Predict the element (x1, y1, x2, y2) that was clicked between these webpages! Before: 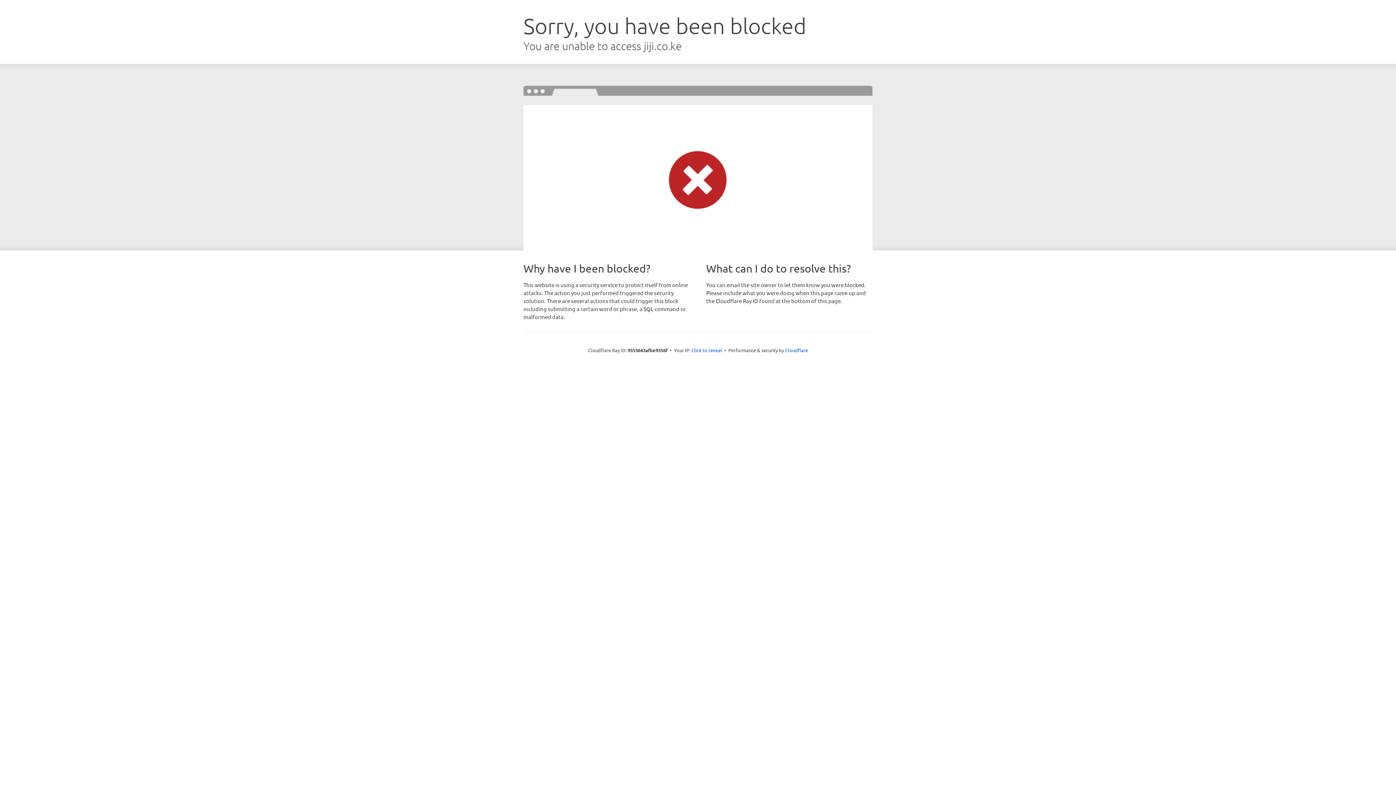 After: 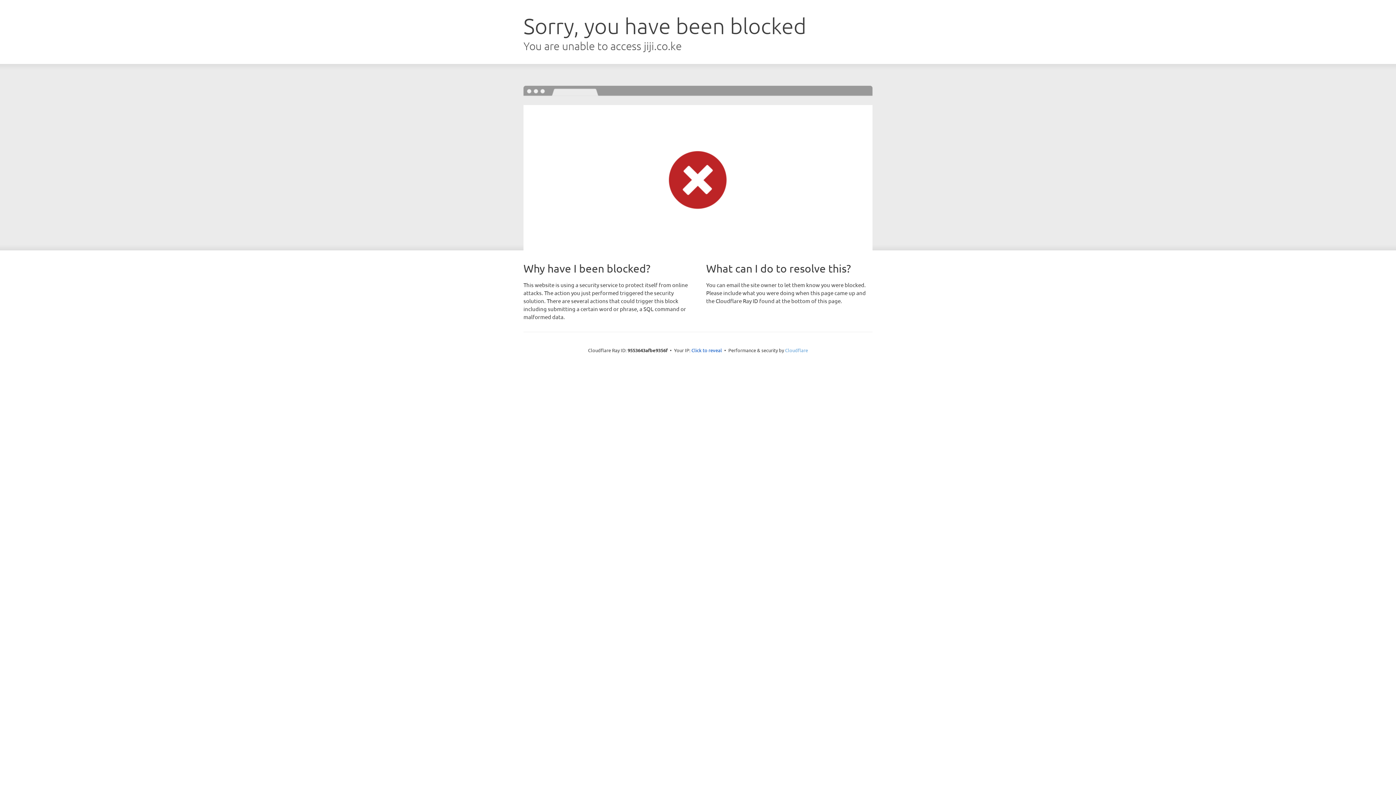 Action: label: Cloudflare bbox: (785, 347, 808, 353)